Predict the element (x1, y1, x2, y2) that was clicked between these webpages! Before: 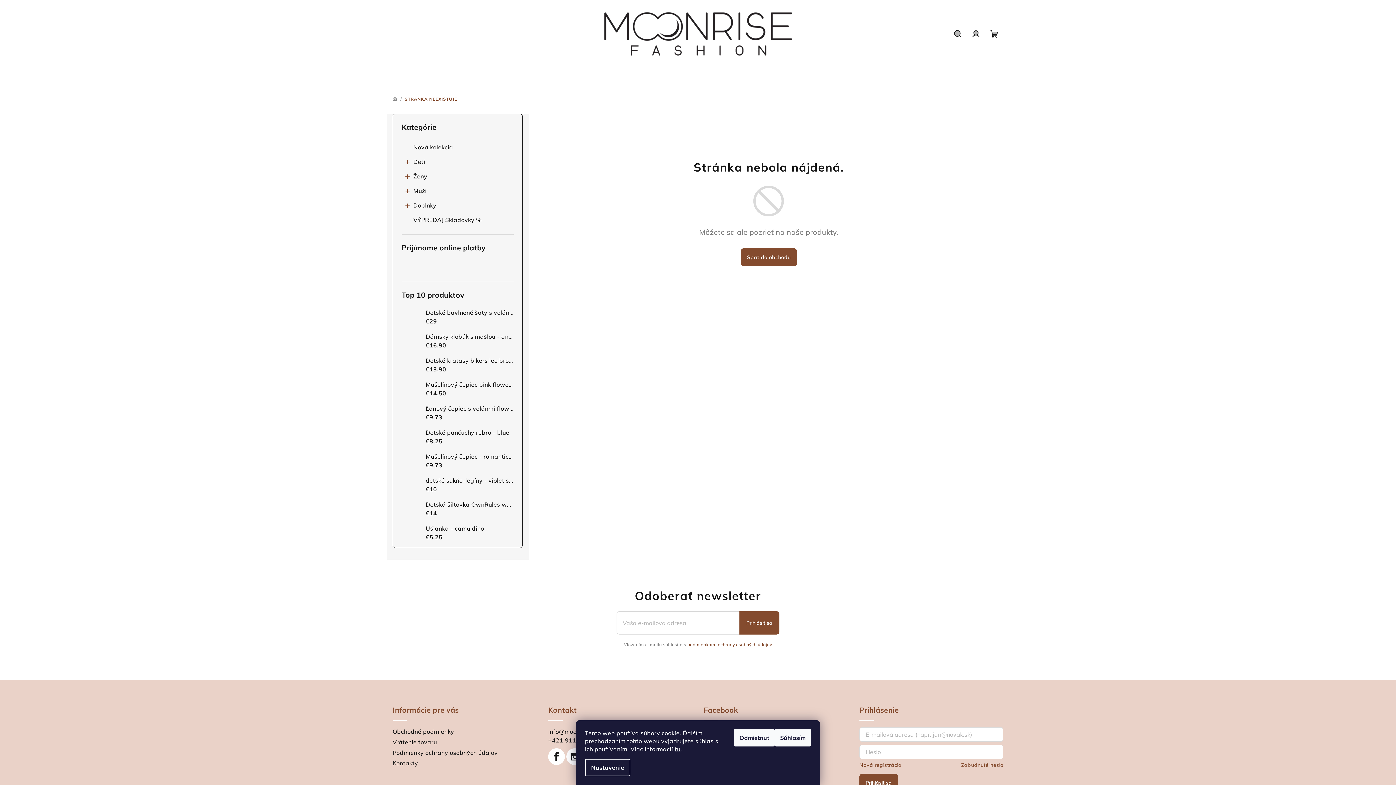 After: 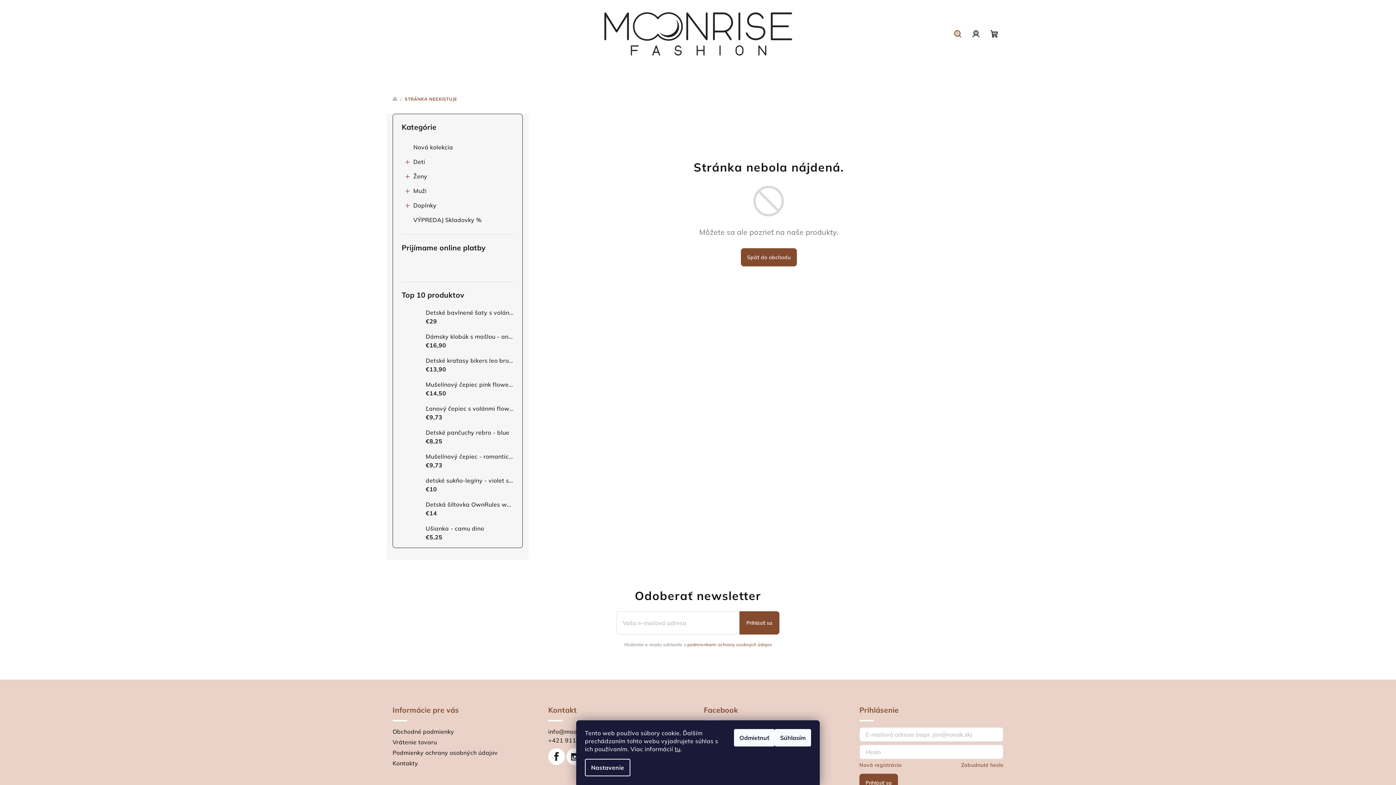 Action: bbox: (949, 23, 967, 44) label: Hľadať